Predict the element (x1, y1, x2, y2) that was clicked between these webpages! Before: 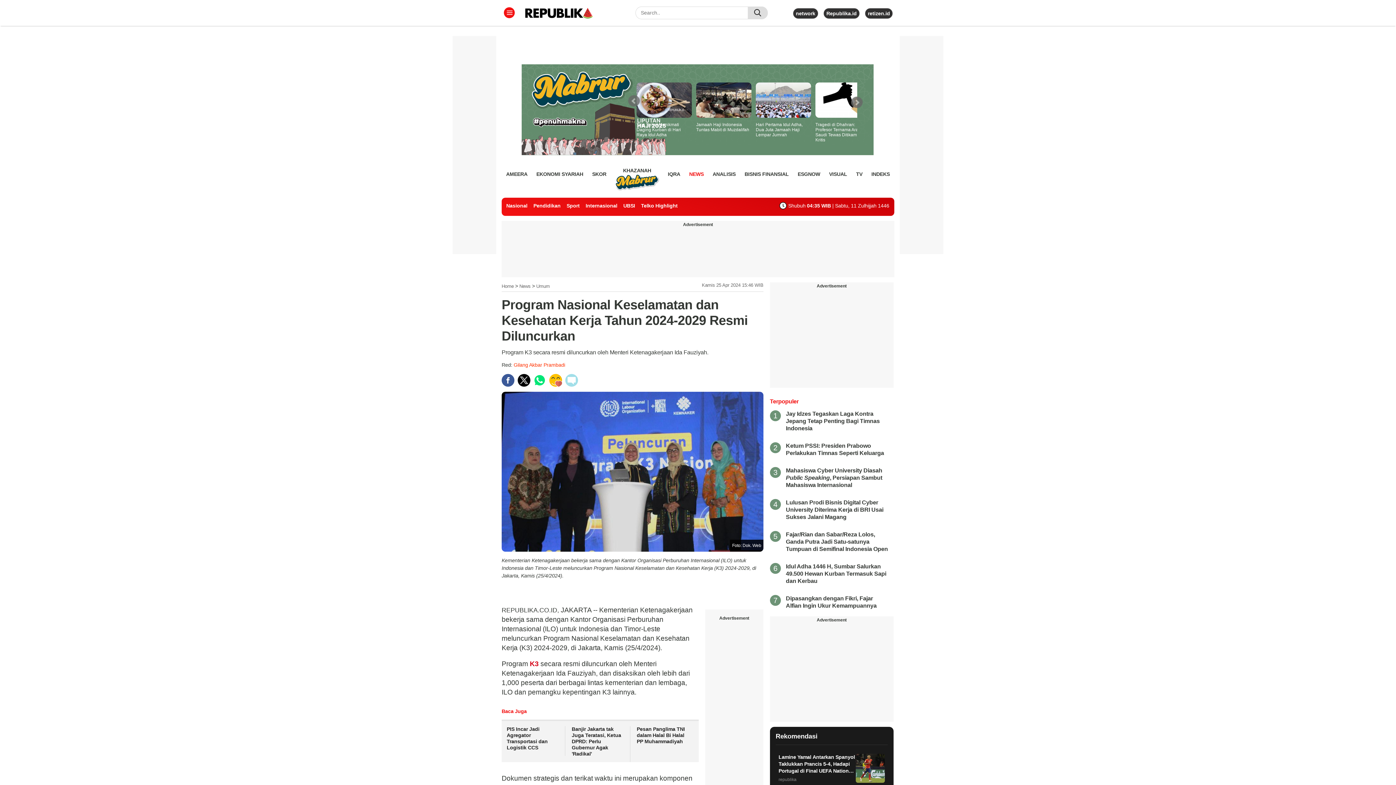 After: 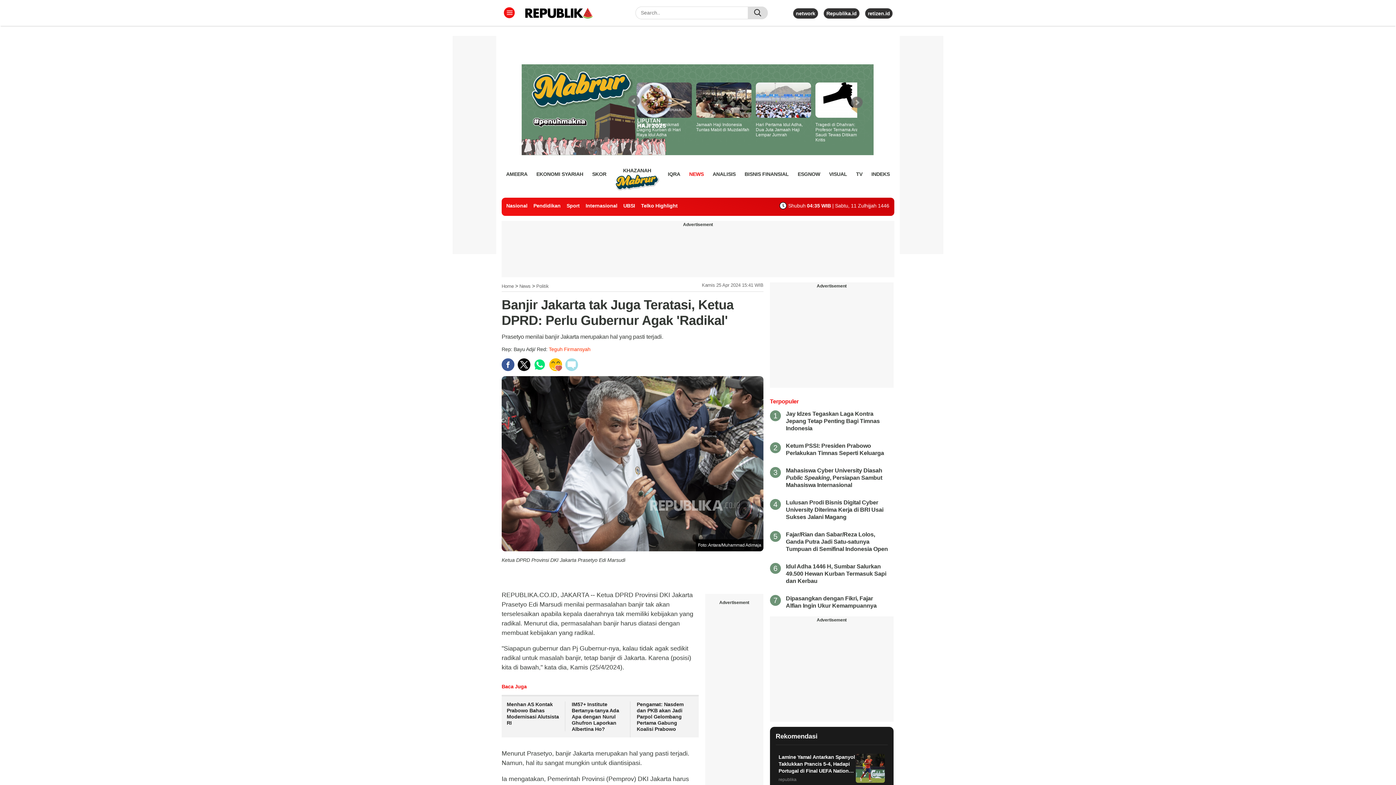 Action: bbox: (571, 726, 621, 757) label: Banjir Jakarta tak Juga Teratasi, Ketua DPRD: Perlu Gubernur Agak 'Radikal'